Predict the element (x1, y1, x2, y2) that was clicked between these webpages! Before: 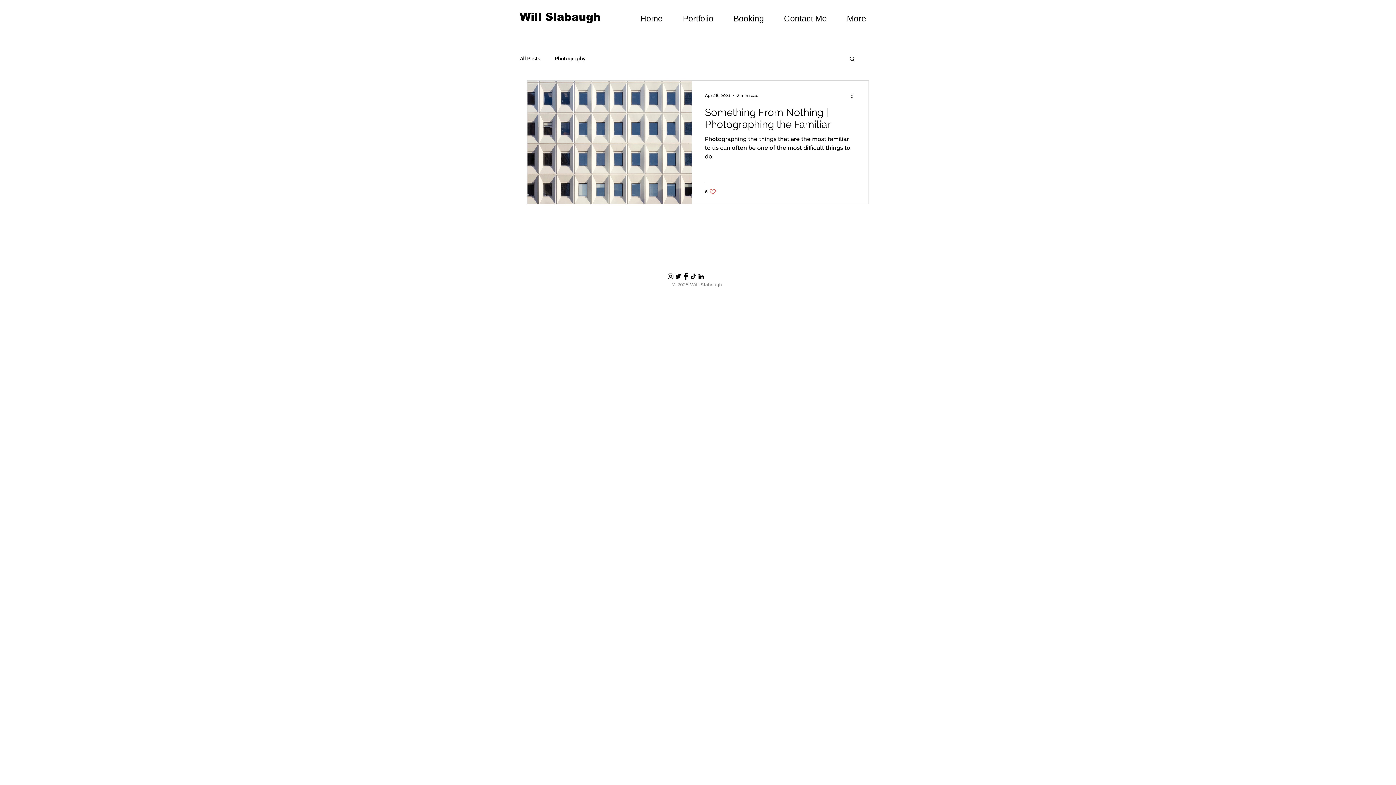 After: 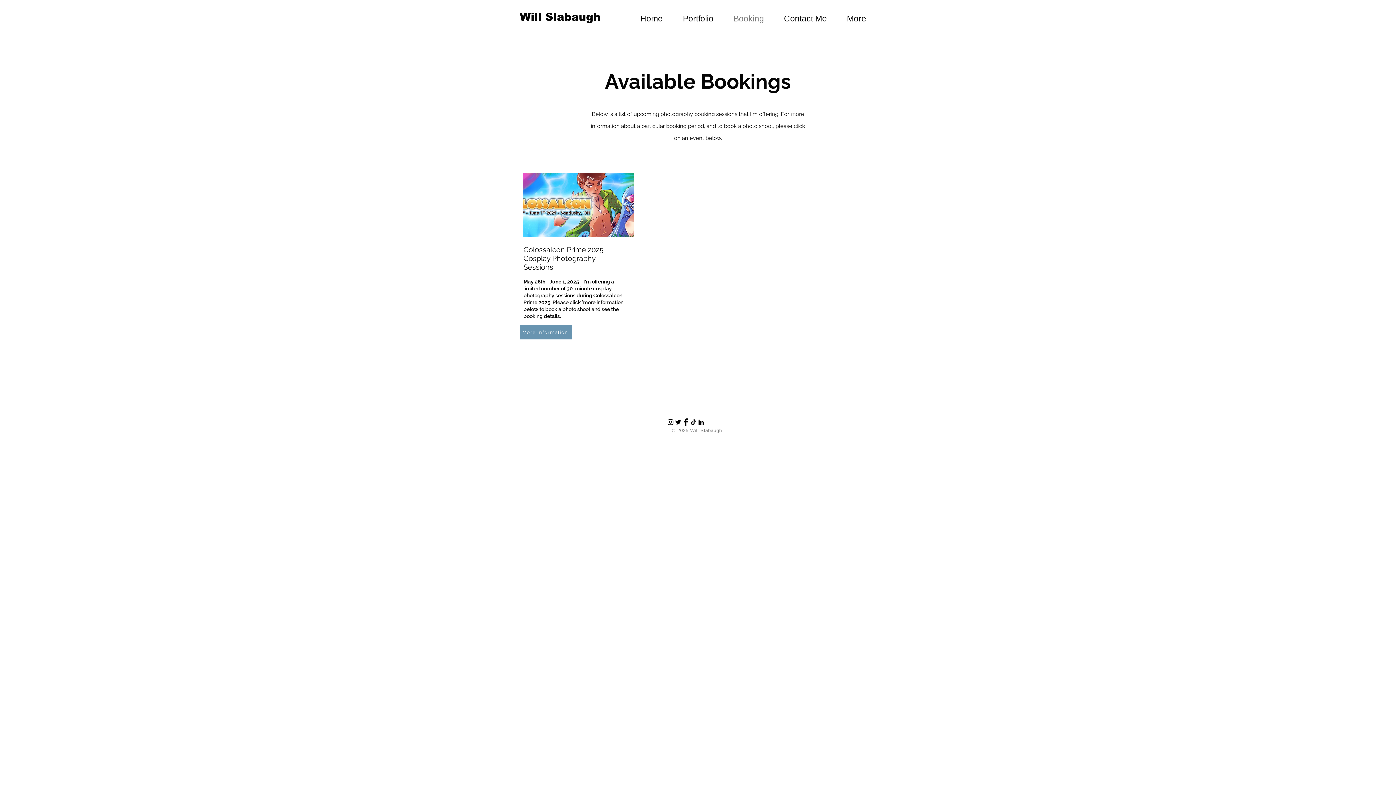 Action: label: Booking bbox: (723, 9, 774, 27)